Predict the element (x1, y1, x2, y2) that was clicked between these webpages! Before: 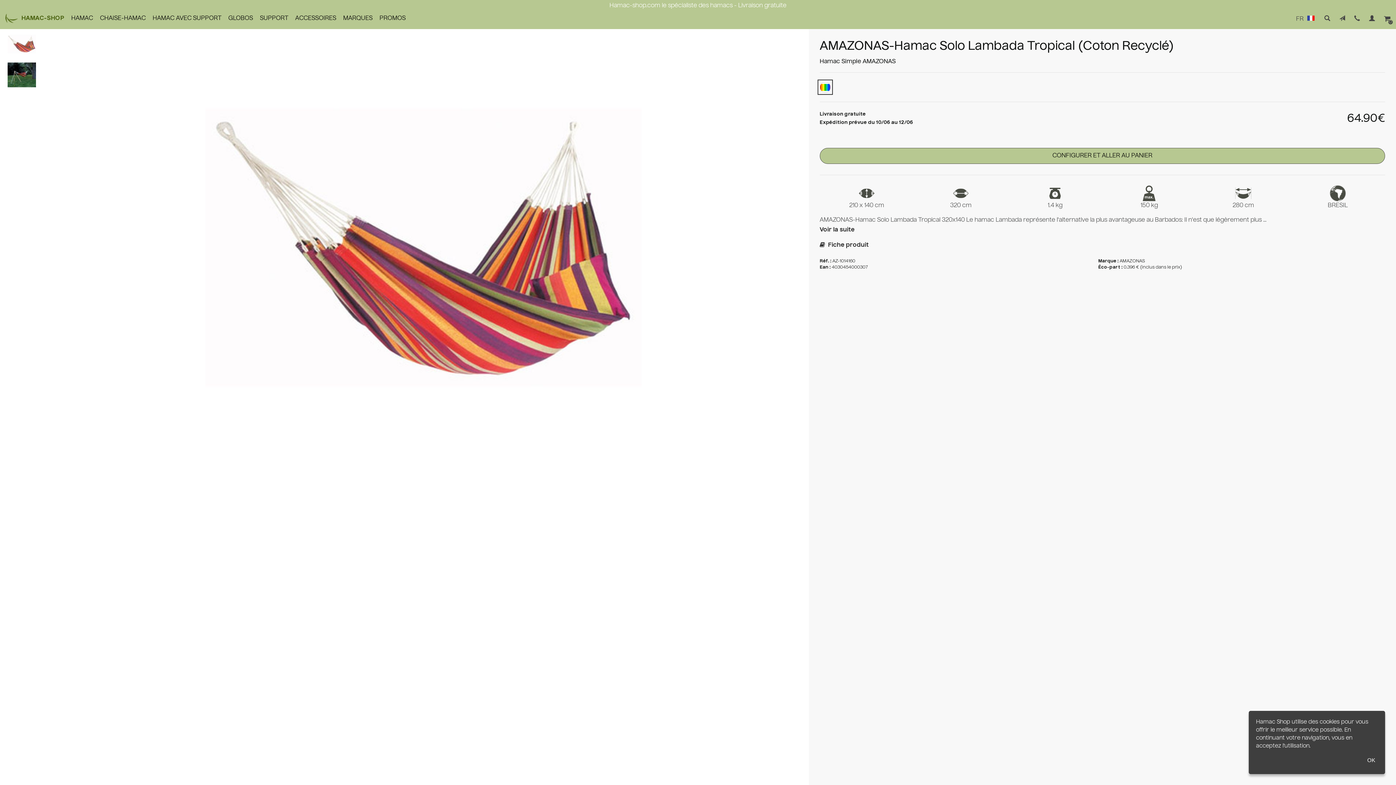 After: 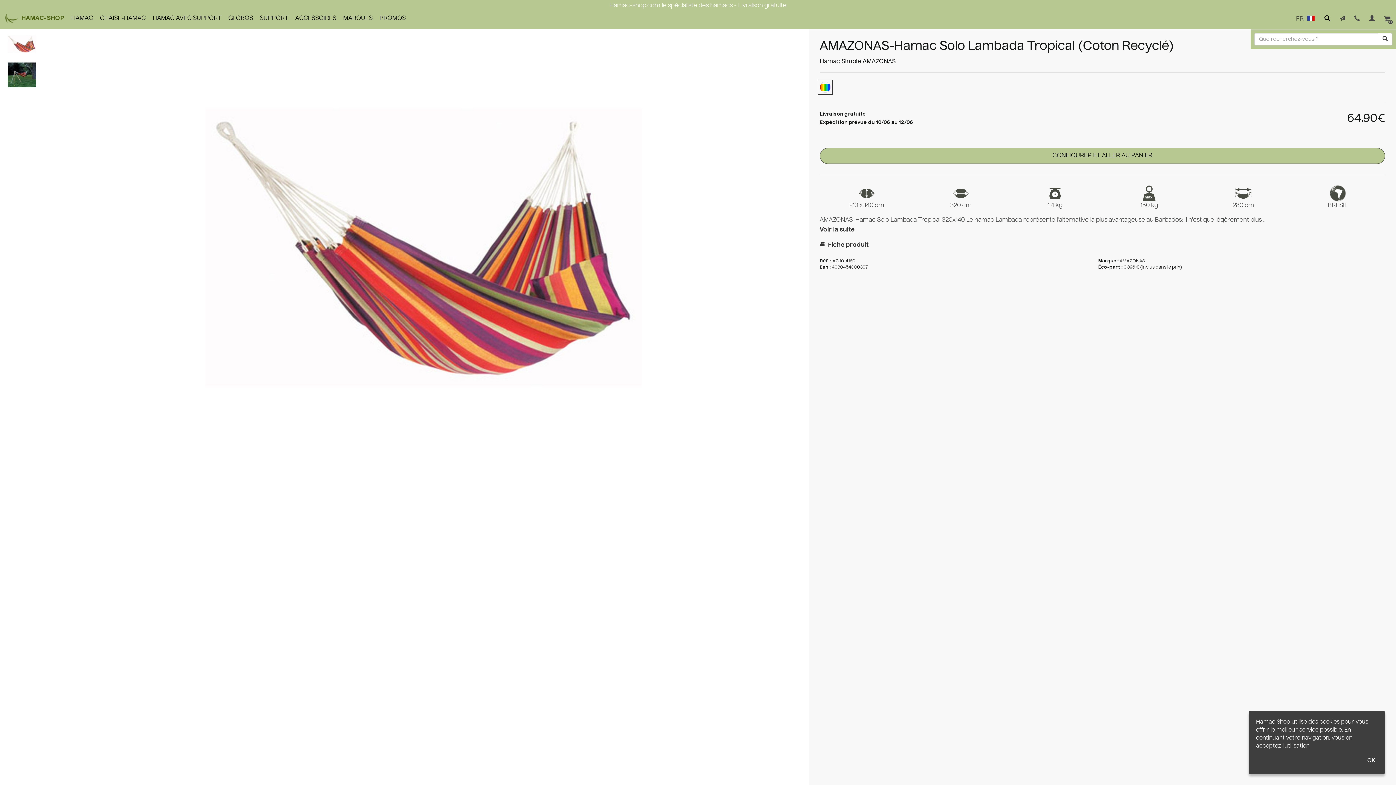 Action: bbox: (1324, 9, 1330, 28)